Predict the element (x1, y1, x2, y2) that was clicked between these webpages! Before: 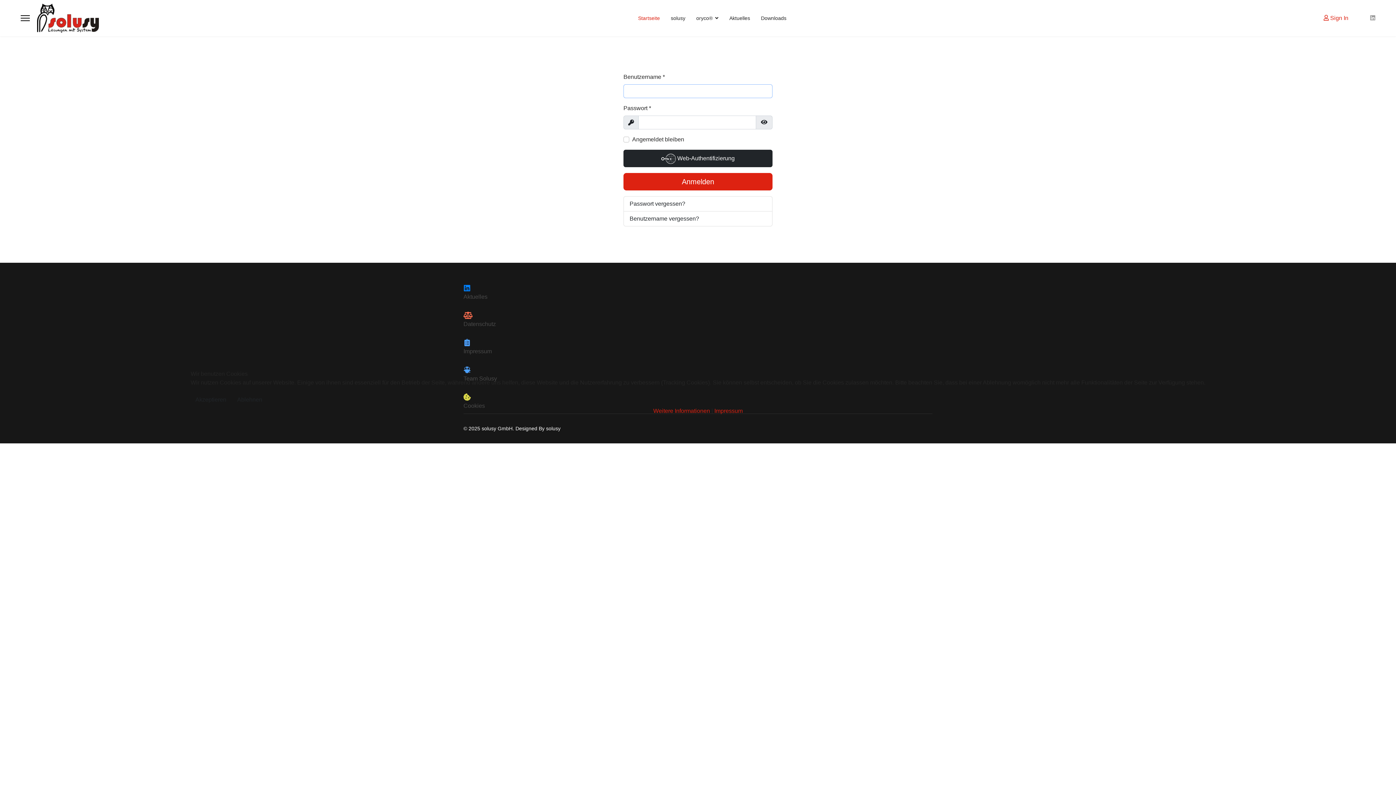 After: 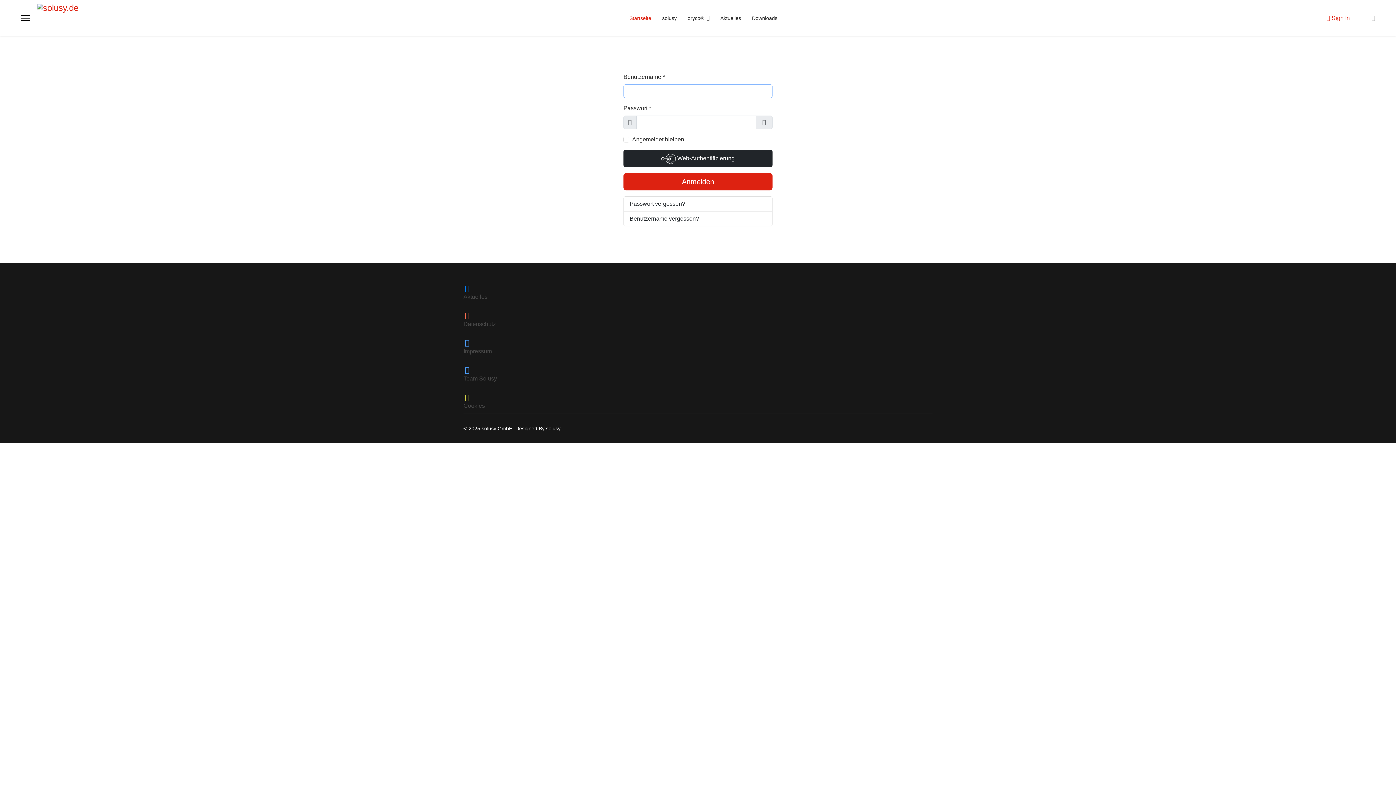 Action: bbox: (190, 393, 231, 406) label: Akzeptieren